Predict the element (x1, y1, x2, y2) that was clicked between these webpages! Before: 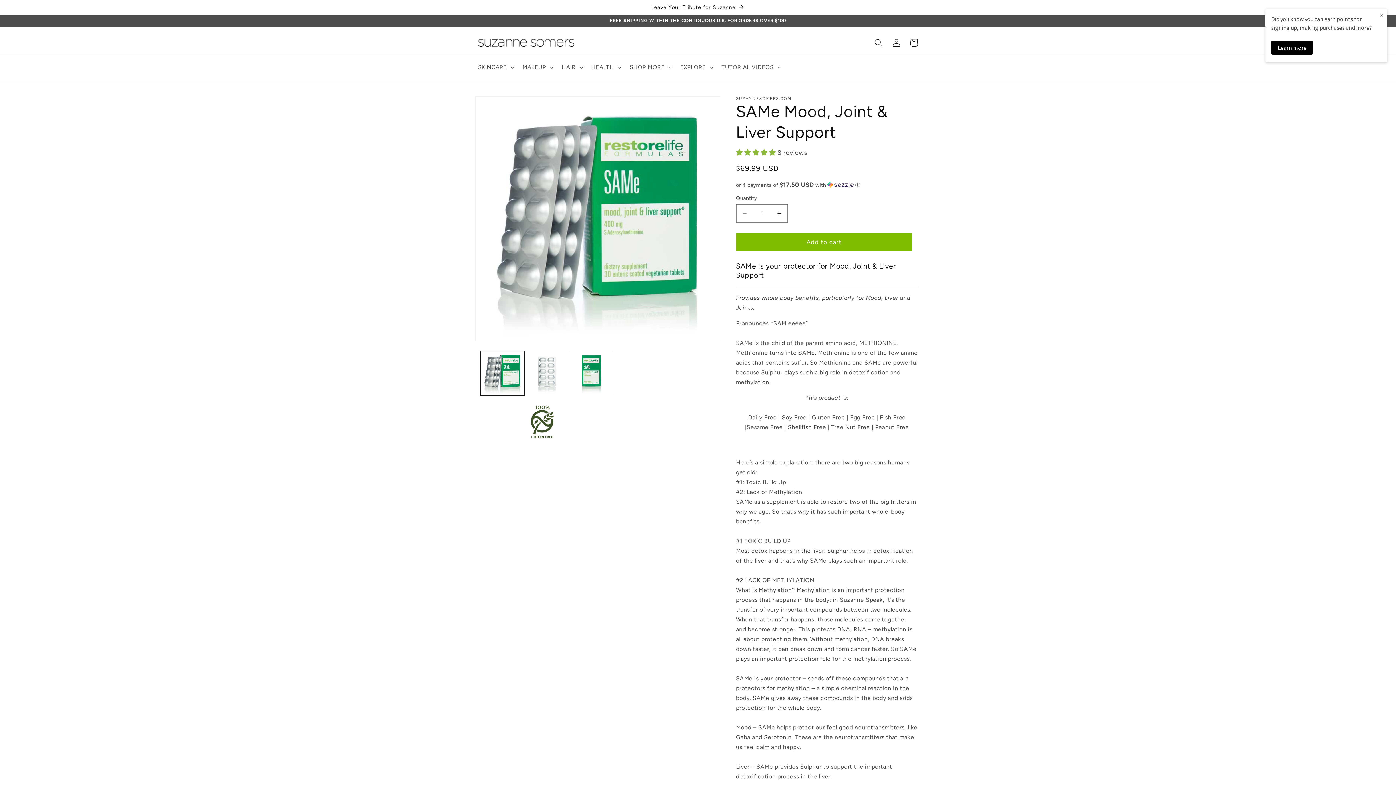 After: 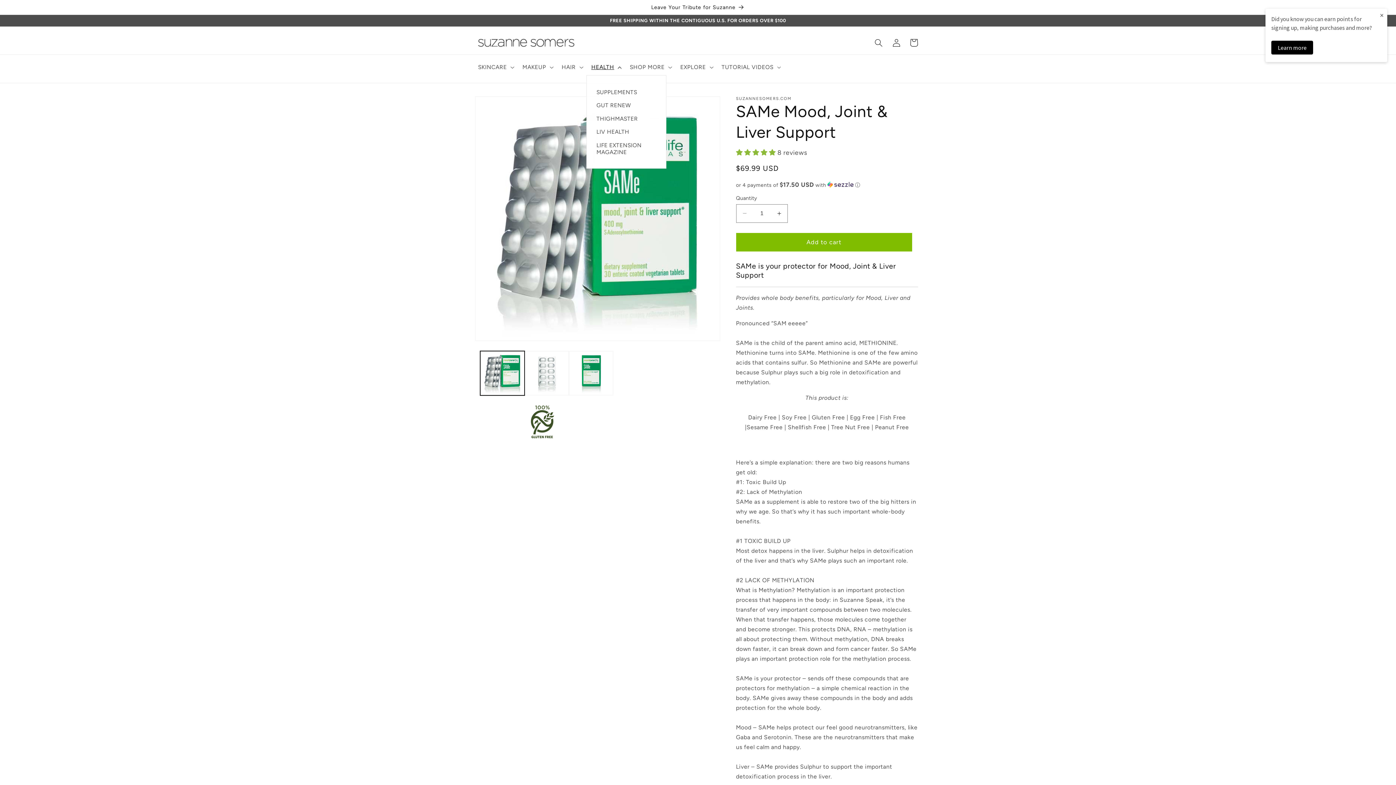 Action: bbox: (586, 58, 625, 75) label: HEALTH